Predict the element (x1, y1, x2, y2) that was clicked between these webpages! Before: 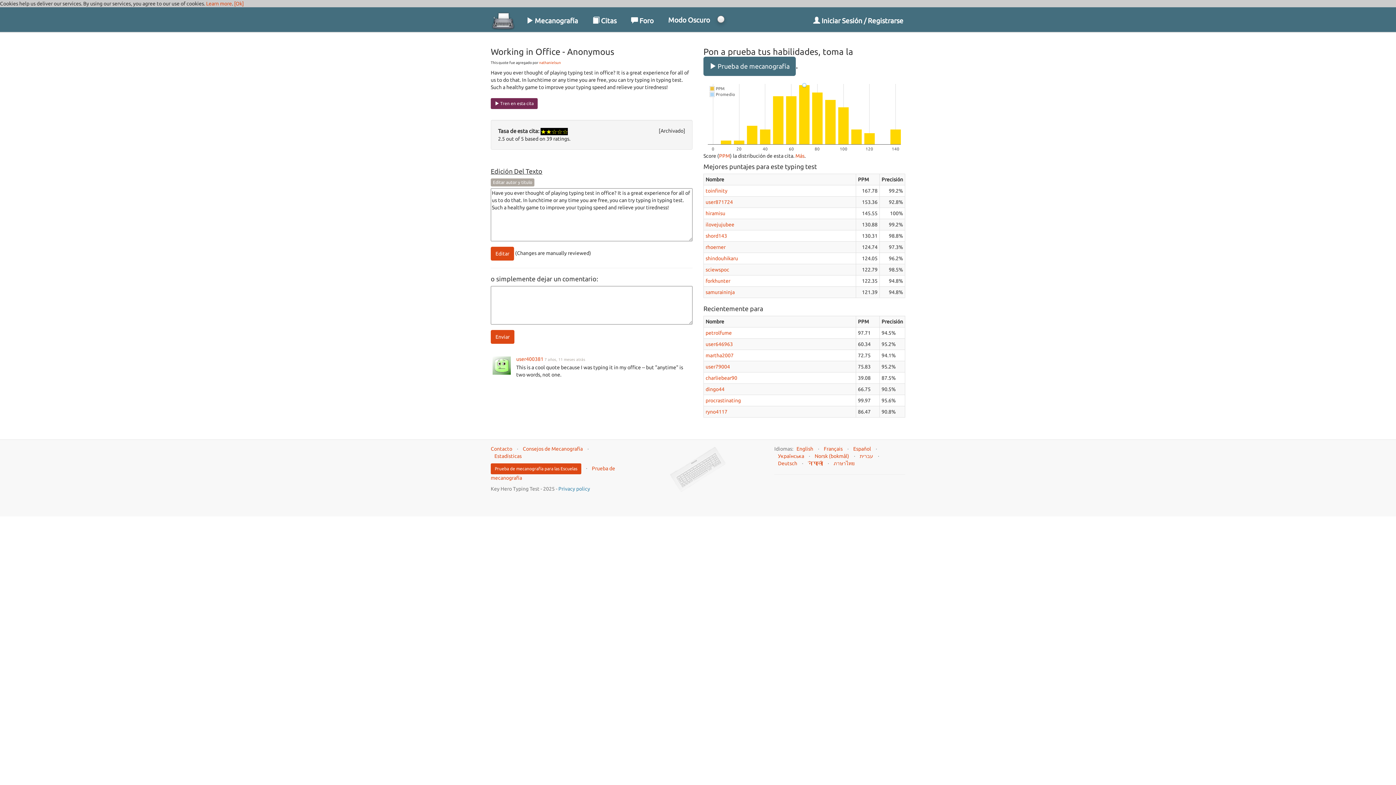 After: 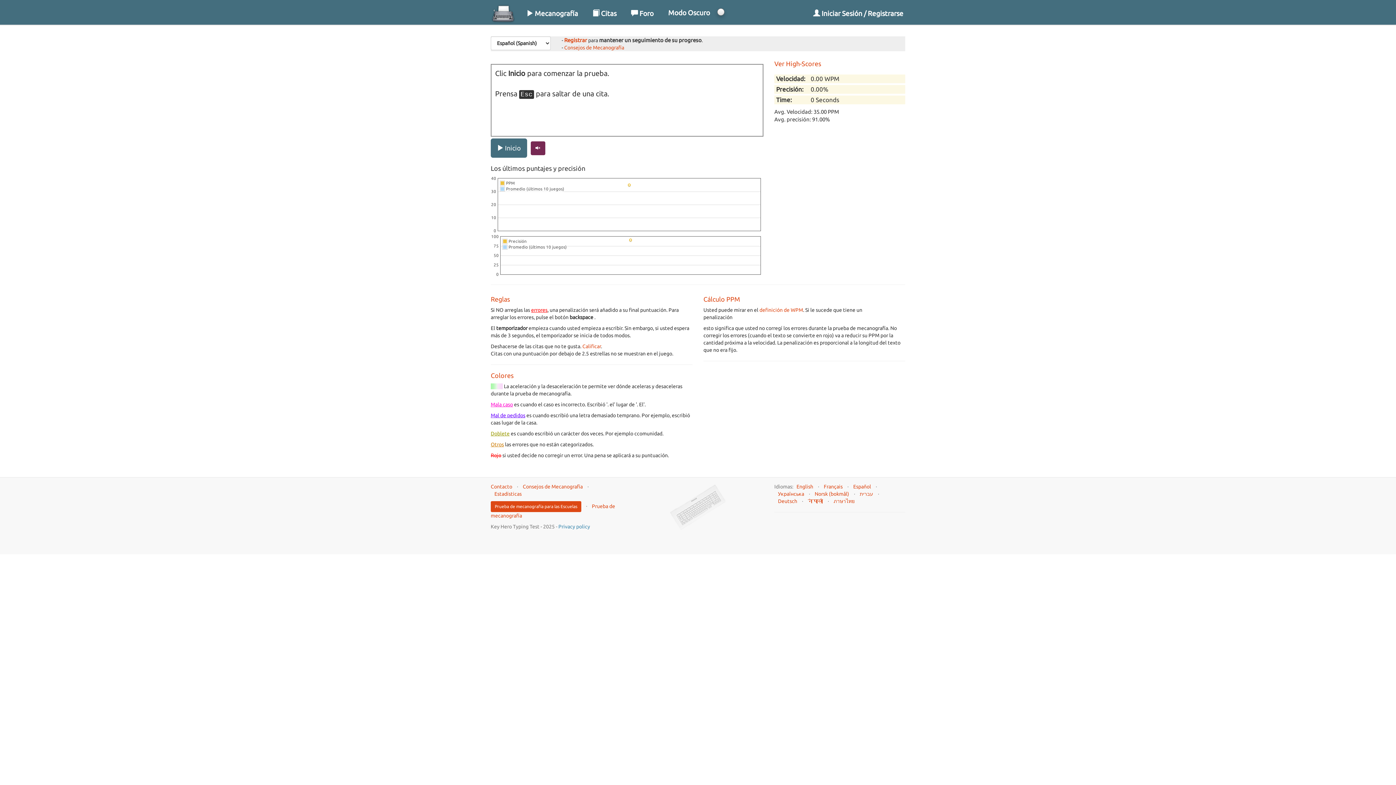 Action: label:  Prueba de mecanografía bbox: (703, 56, 796, 76)